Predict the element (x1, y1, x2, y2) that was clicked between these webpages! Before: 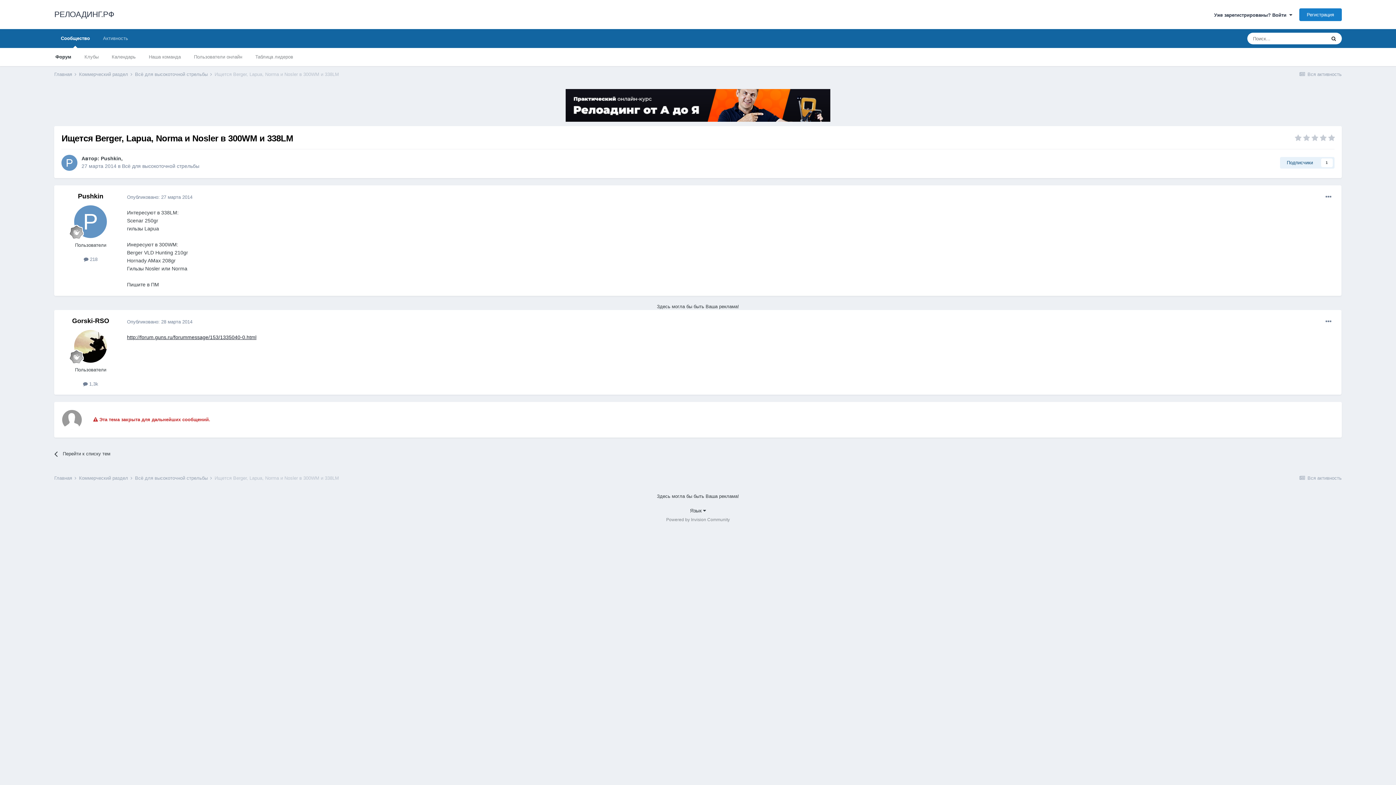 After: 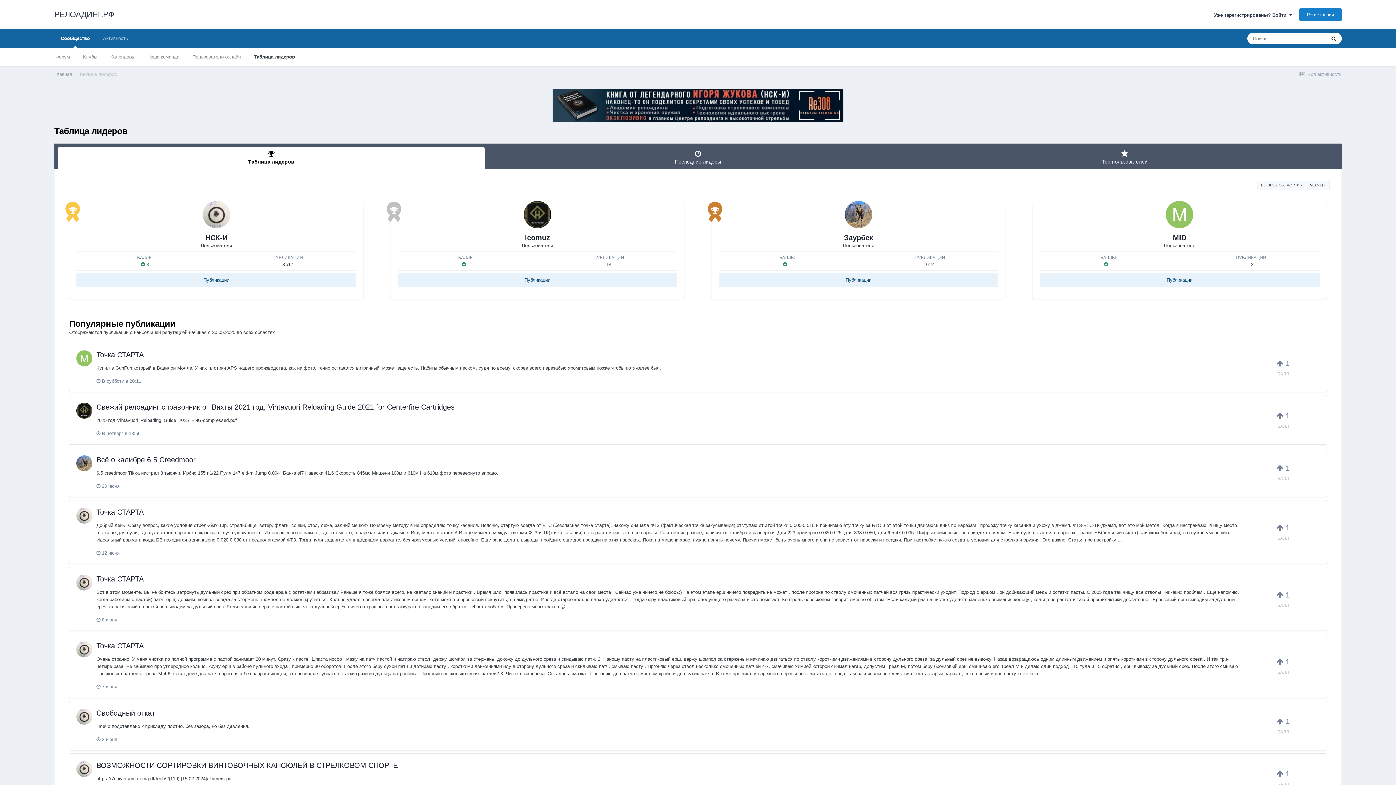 Action: label: Таблица лидеров bbox: (248, 48, 299, 66)